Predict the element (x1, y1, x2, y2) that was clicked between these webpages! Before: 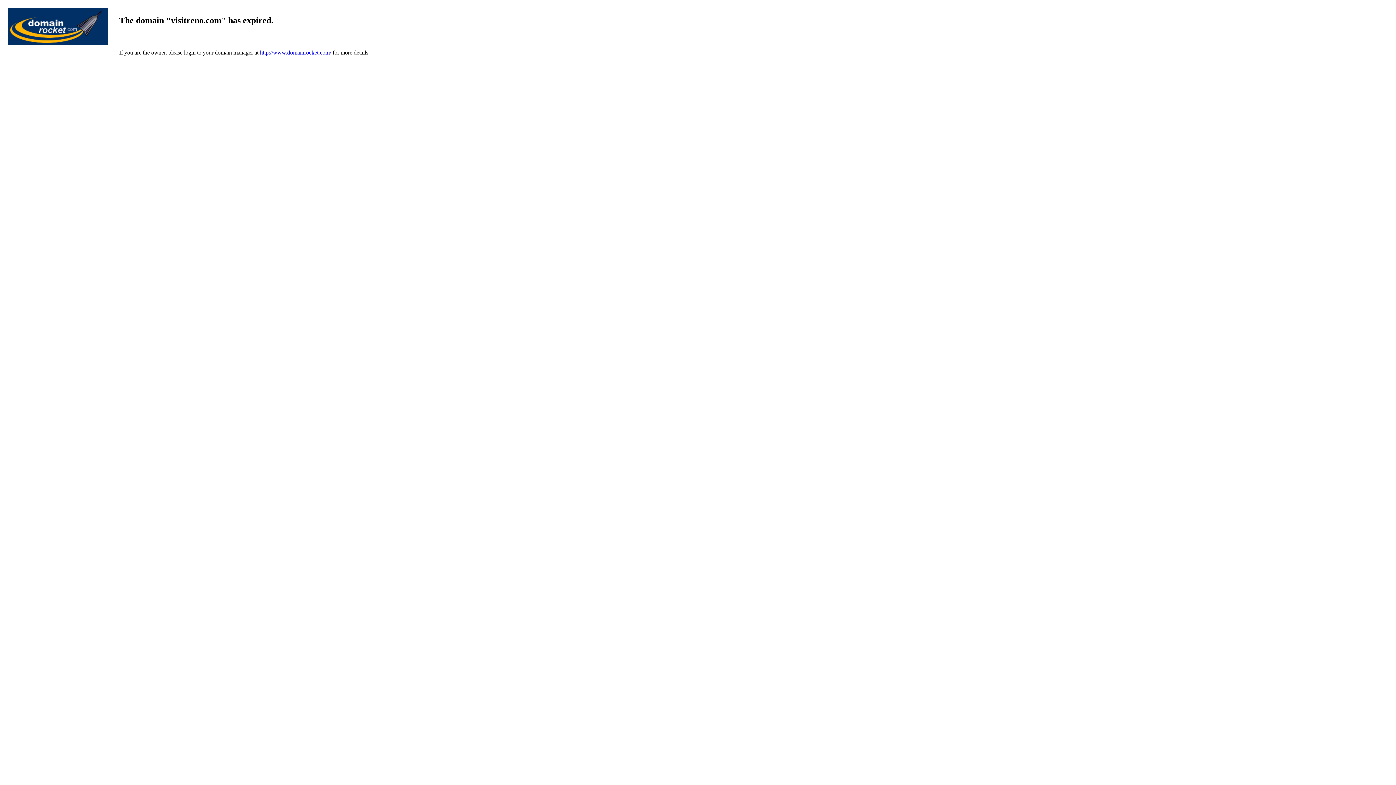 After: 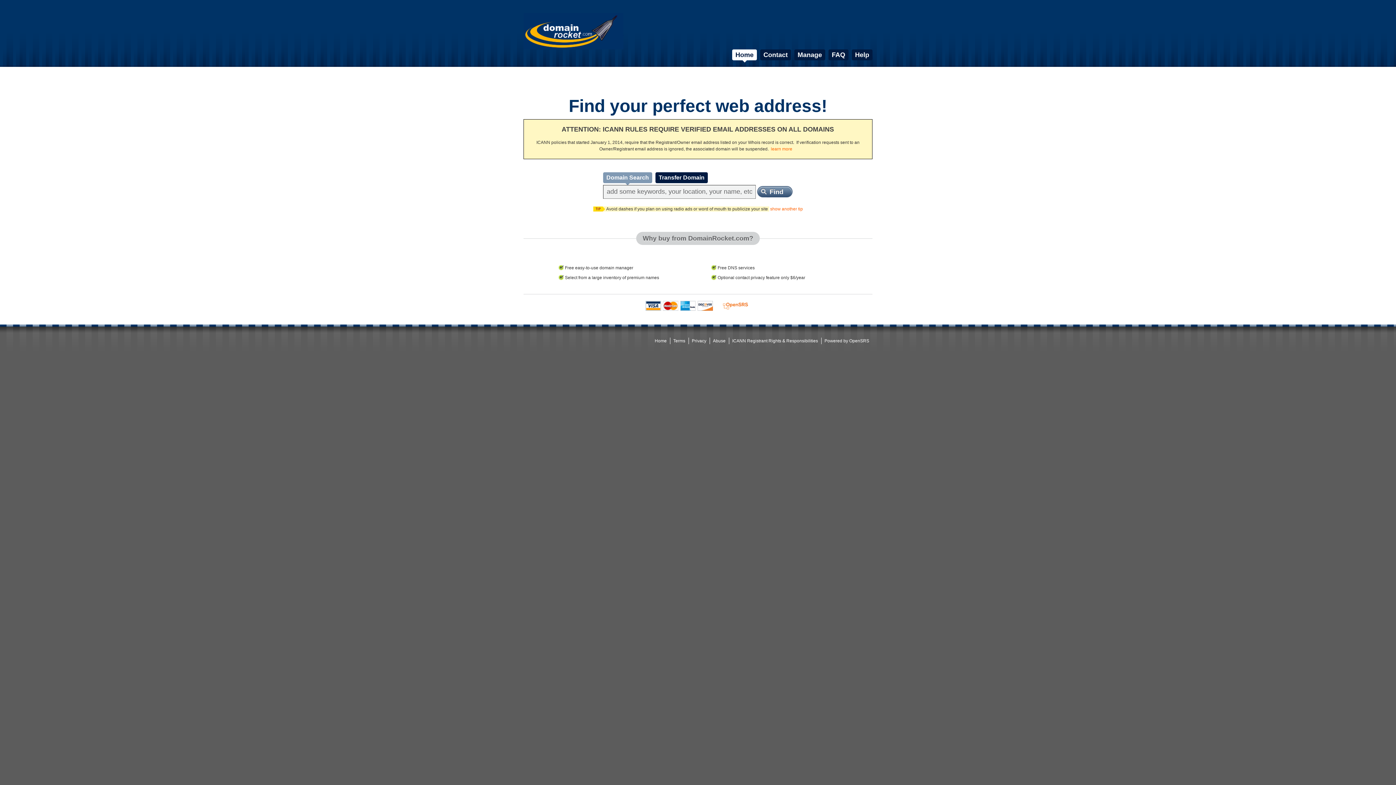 Action: label: http://www.domainrocket.com/ bbox: (260, 49, 331, 55)